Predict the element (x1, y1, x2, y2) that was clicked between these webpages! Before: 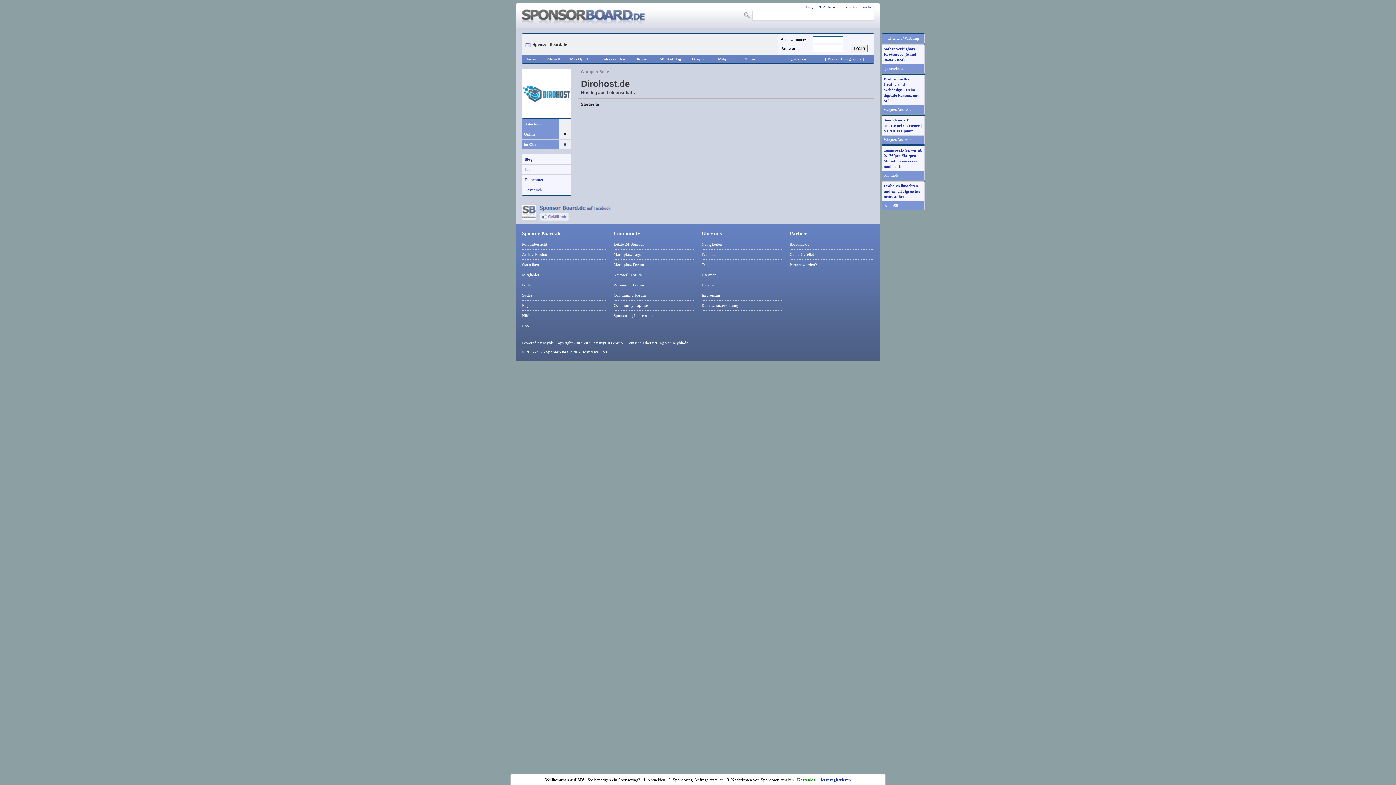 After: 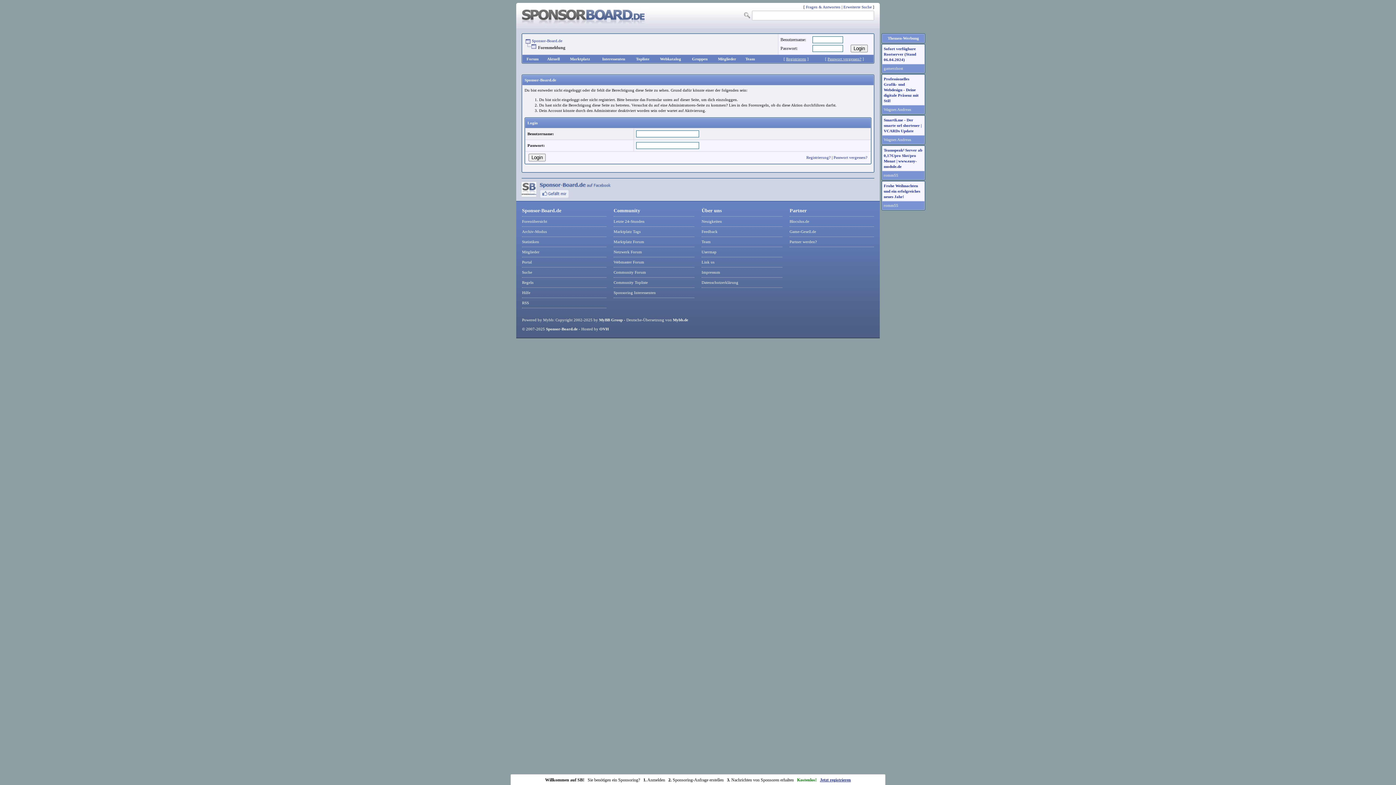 Action: bbox: (884, 46, 916, 61) label: Sofort verfügbare Rootserver (Stand 06.04.2024)